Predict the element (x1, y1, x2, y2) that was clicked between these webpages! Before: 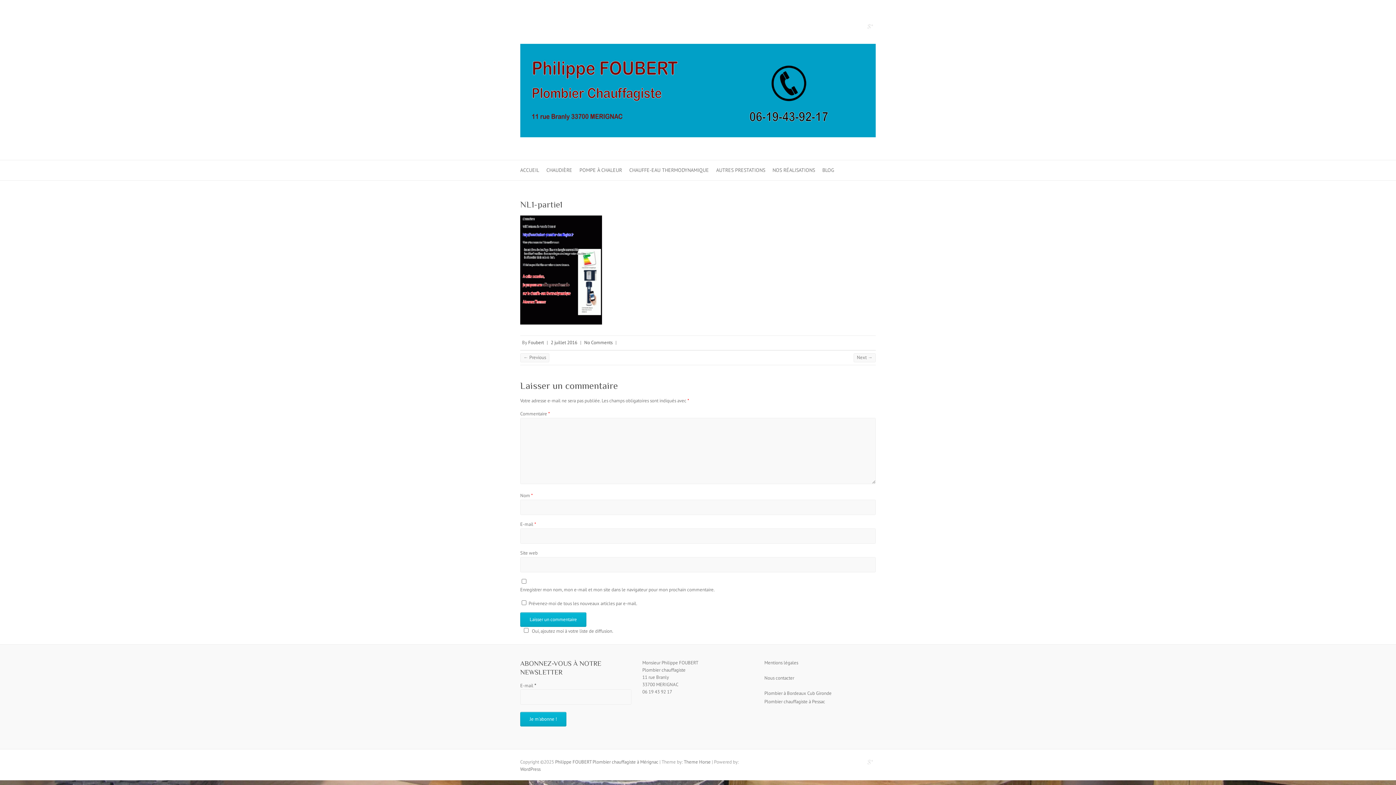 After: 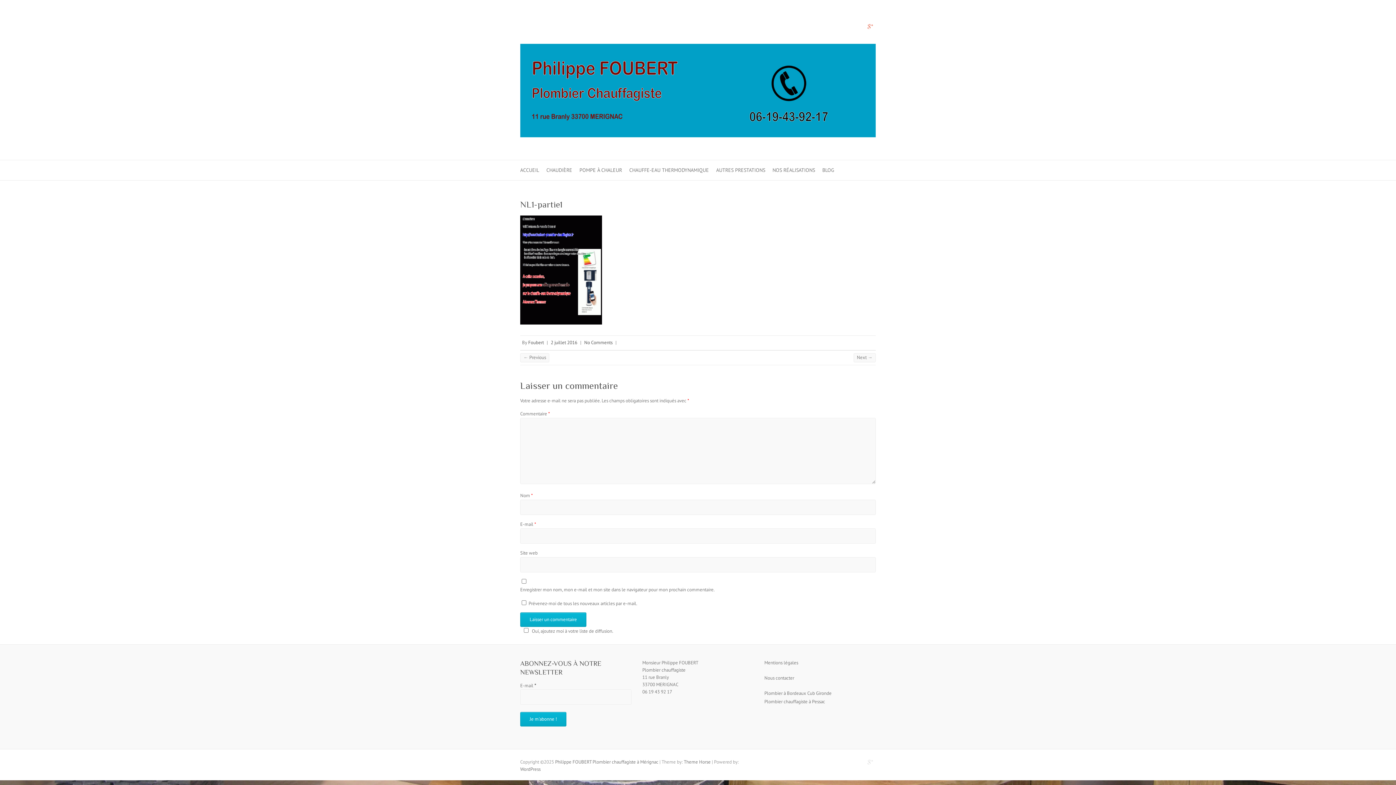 Action: bbox: (865, 21, 876, 32) label: Philippe FOUBERT Plombier chauffagiste à Mérignac Google Plus